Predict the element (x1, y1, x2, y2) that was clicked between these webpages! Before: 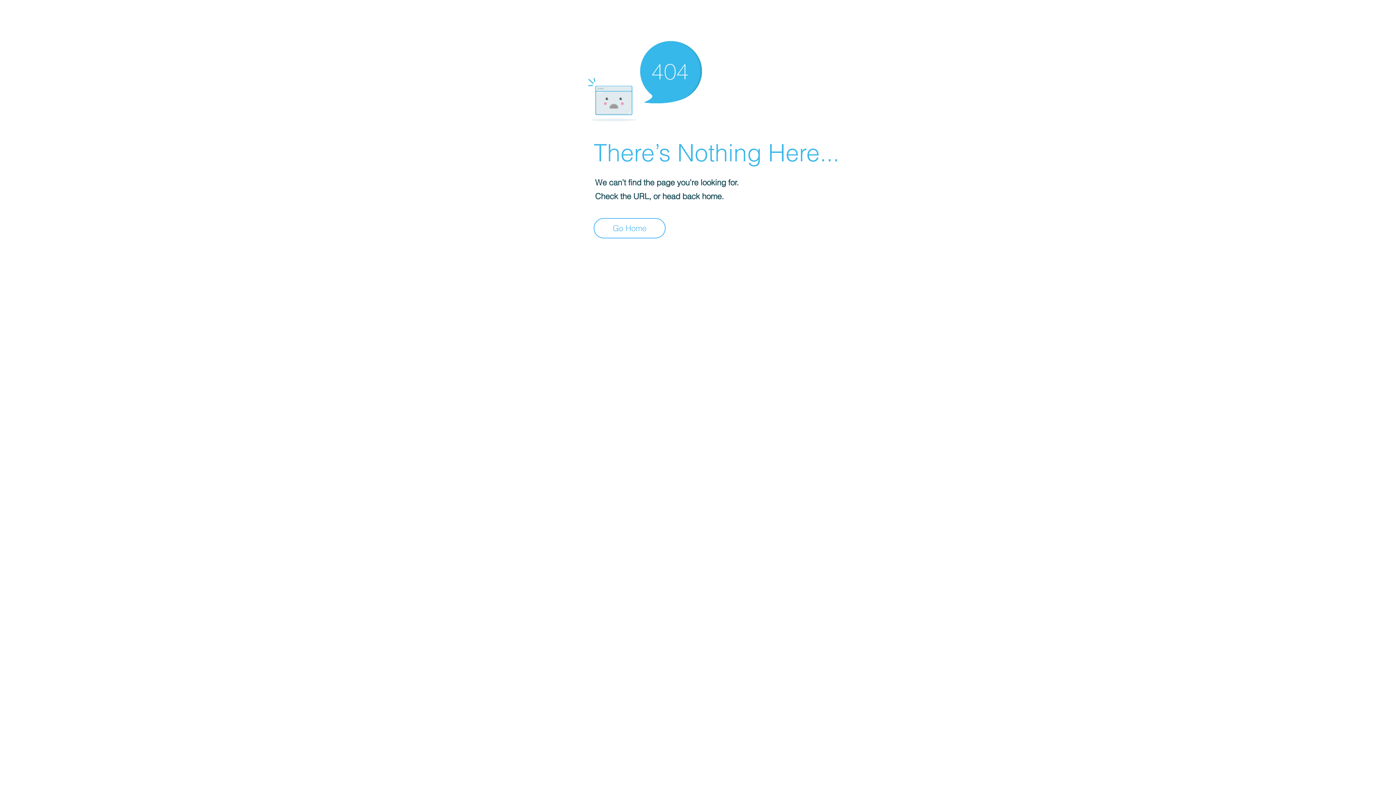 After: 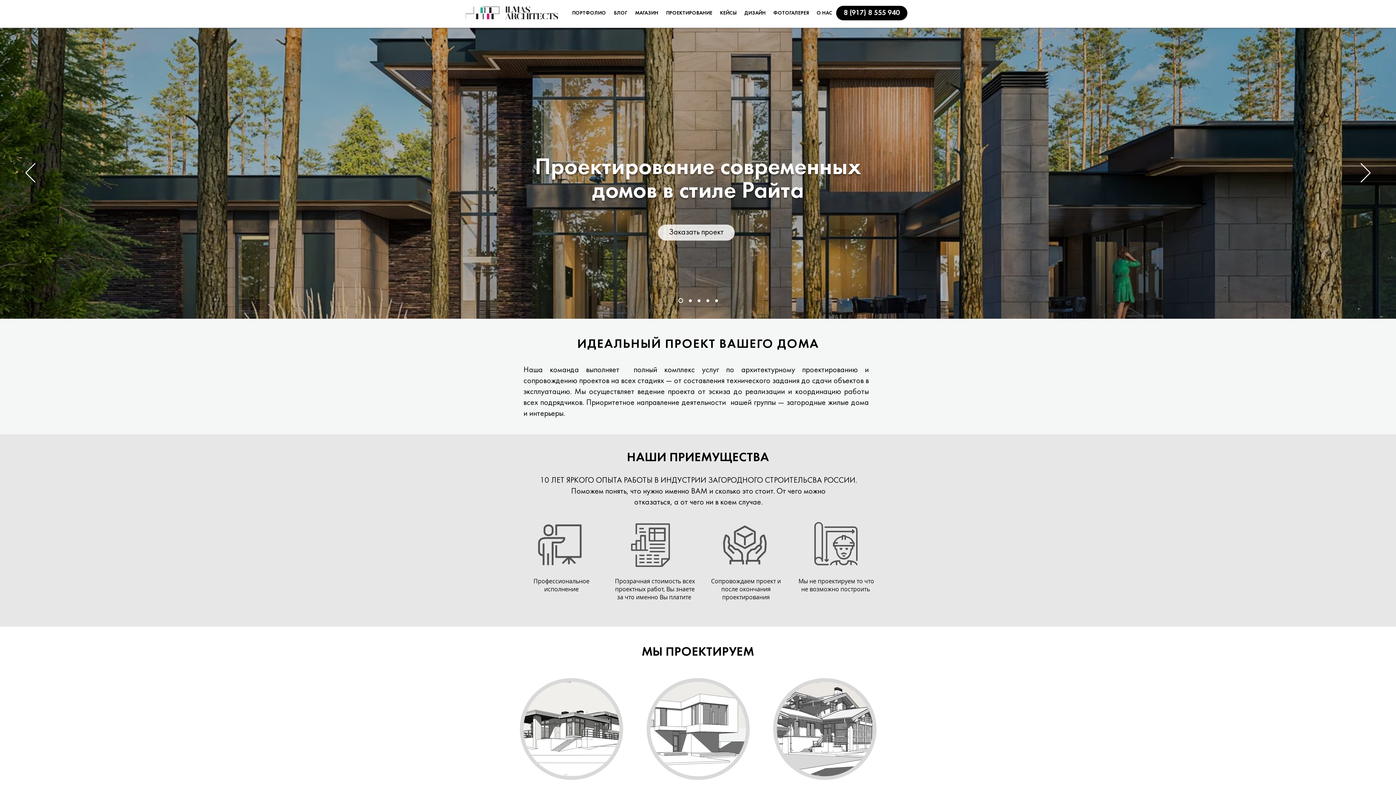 Action: label: Go Home bbox: (593, 218, 665, 238)